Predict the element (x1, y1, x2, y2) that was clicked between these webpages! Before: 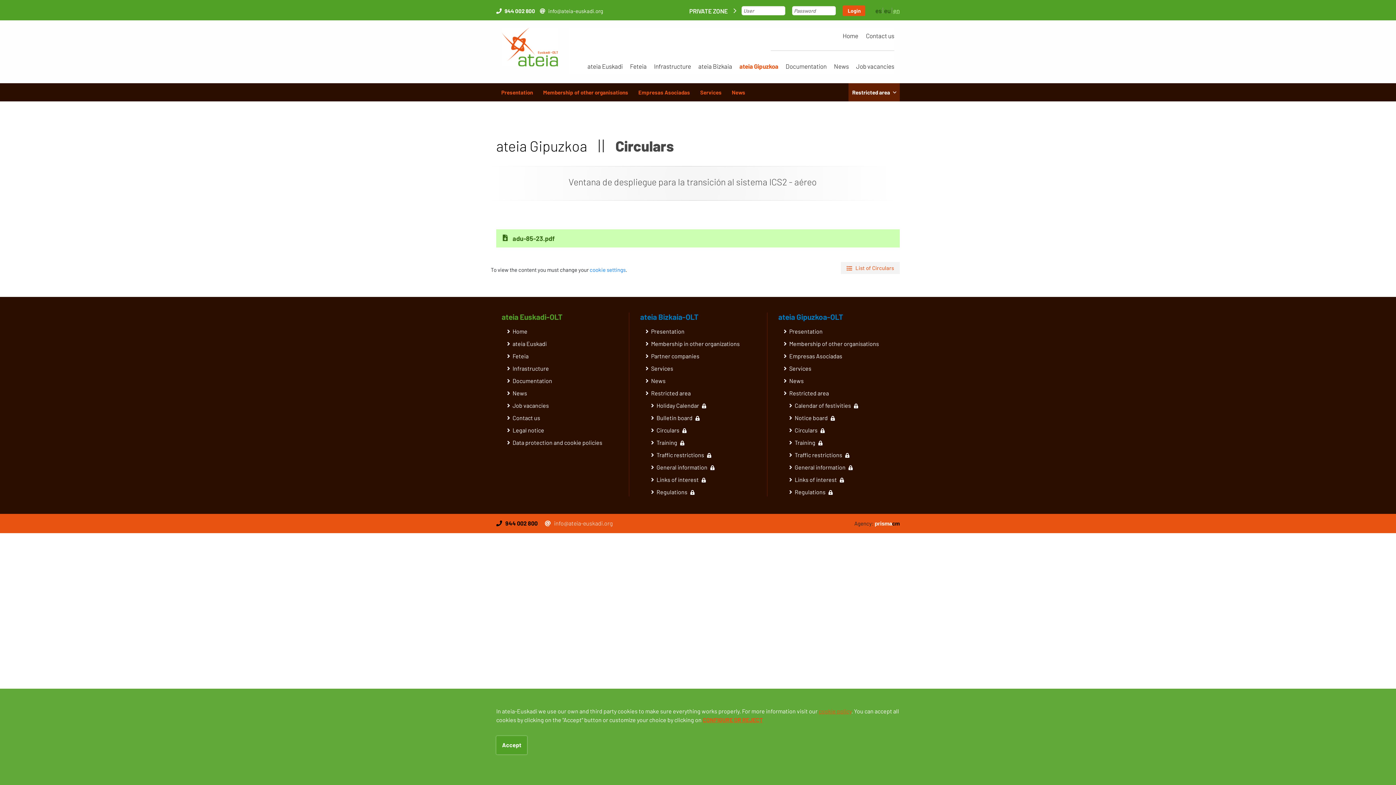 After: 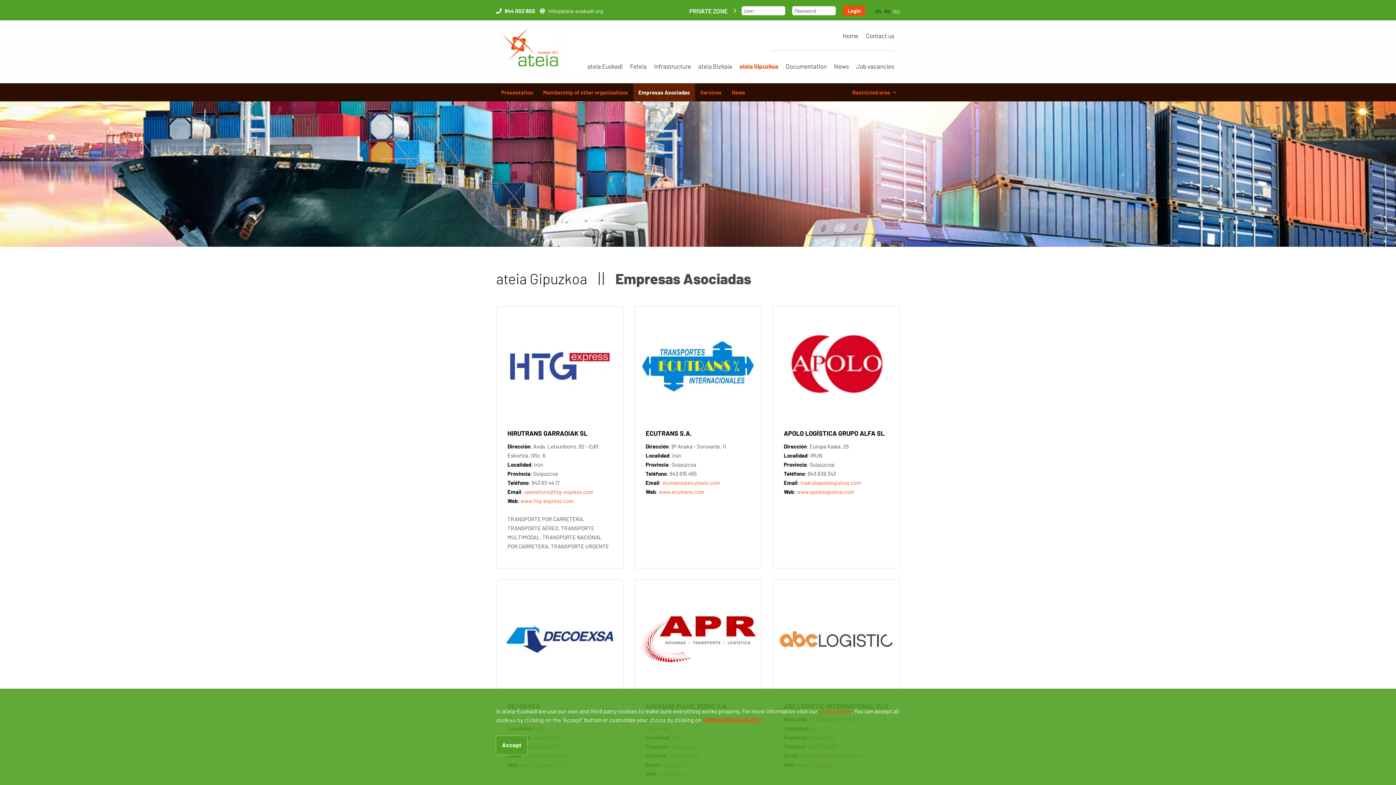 Action: label: Empresas Asociadas bbox: (784, 352, 842, 359)